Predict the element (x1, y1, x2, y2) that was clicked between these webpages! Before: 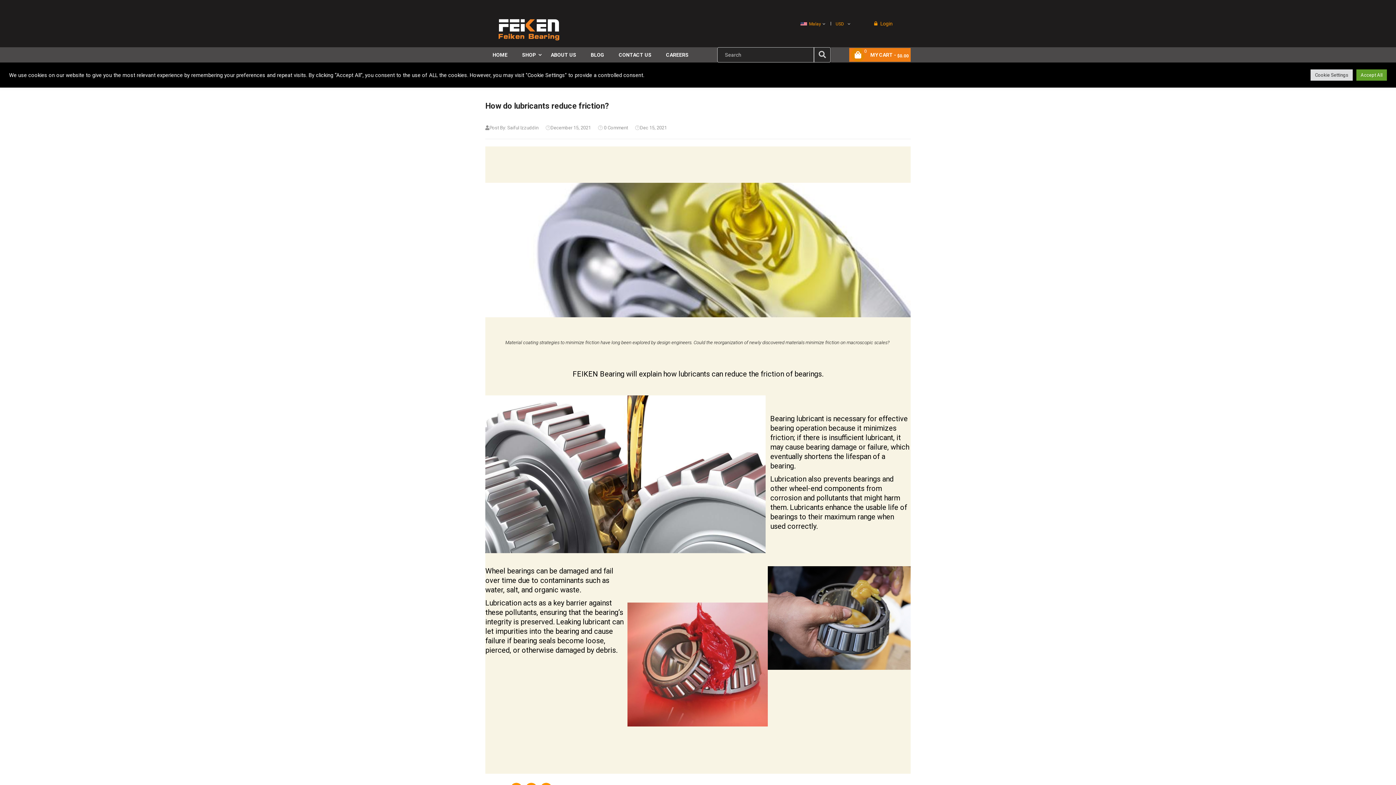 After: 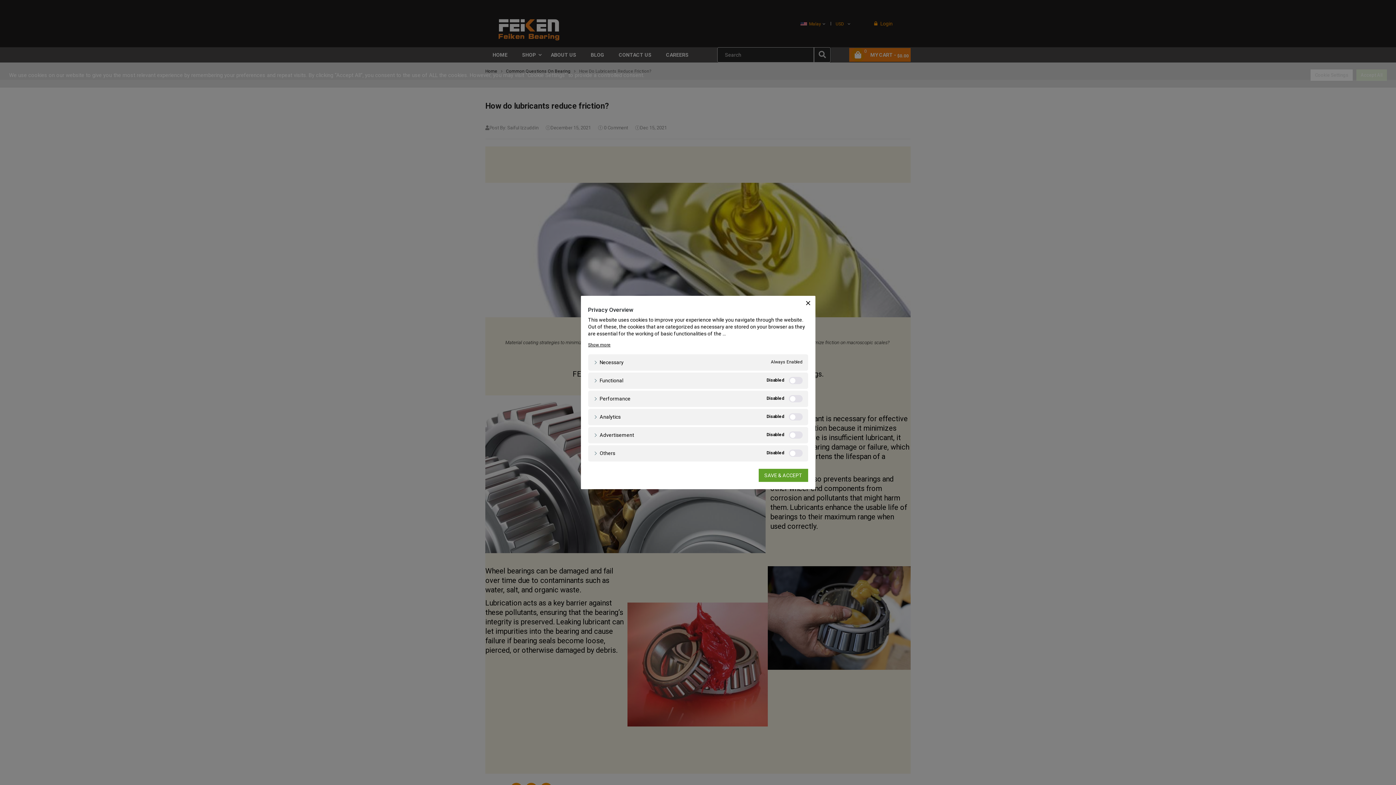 Action: label: Cookie Settings bbox: (1310, 69, 1353, 80)